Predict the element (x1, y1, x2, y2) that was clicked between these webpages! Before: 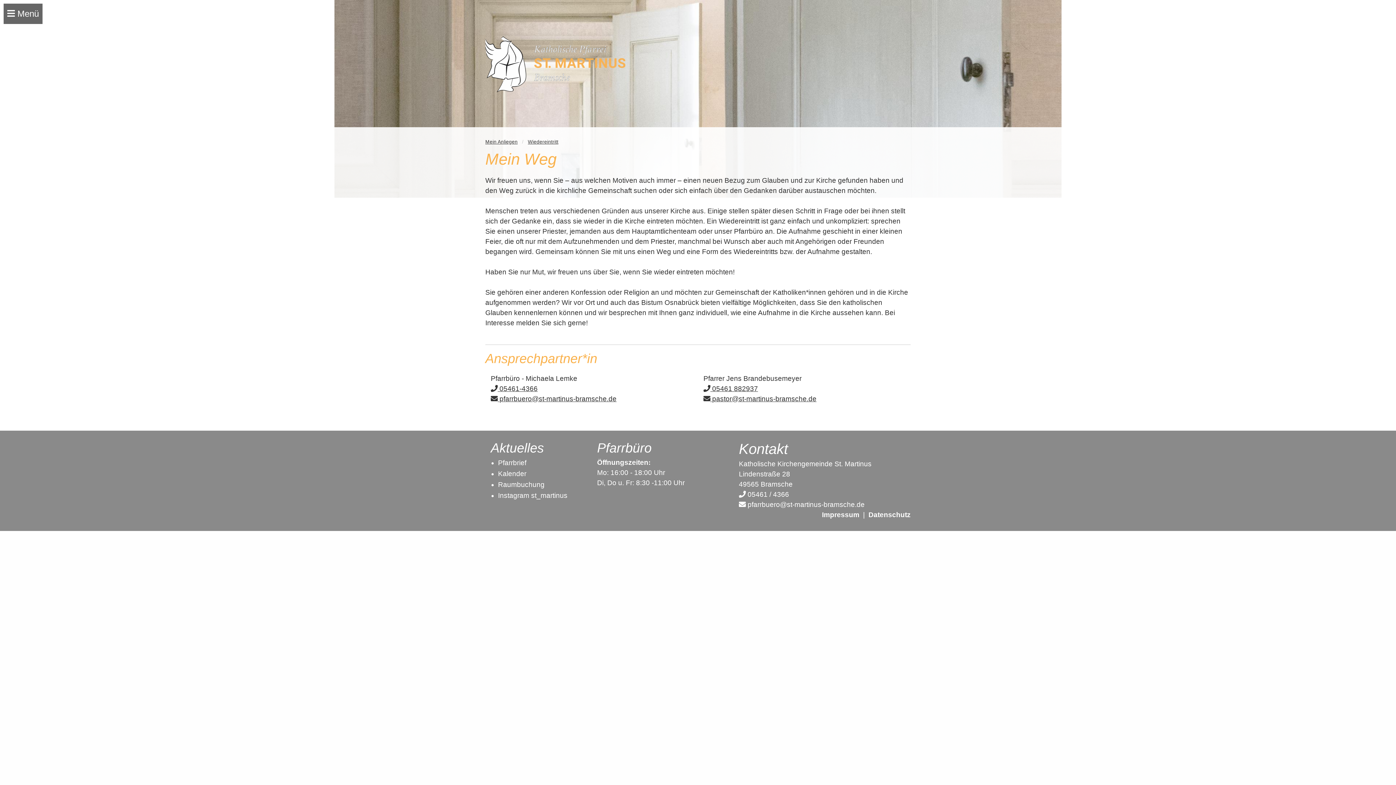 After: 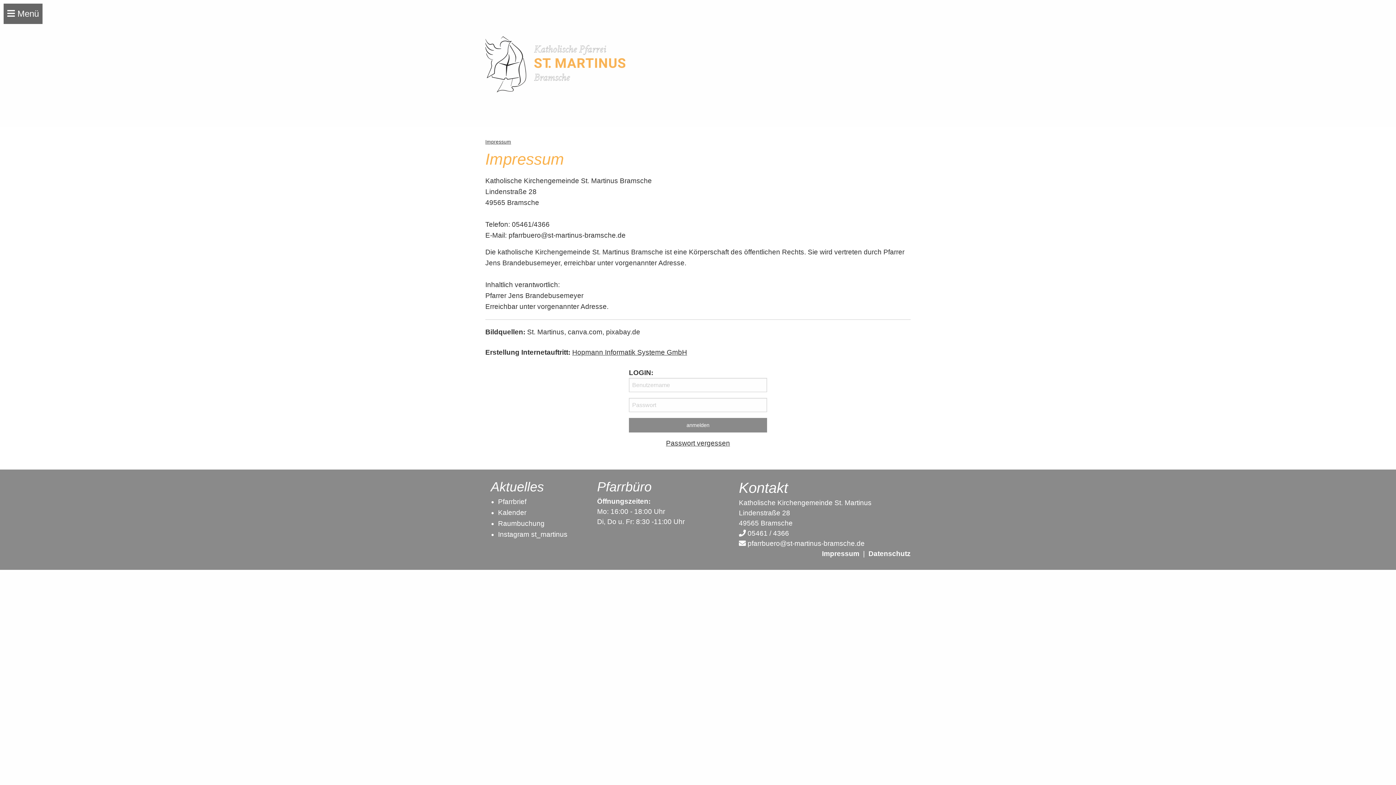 Action: label: Impressum bbox: (822, 511, 859, 518)